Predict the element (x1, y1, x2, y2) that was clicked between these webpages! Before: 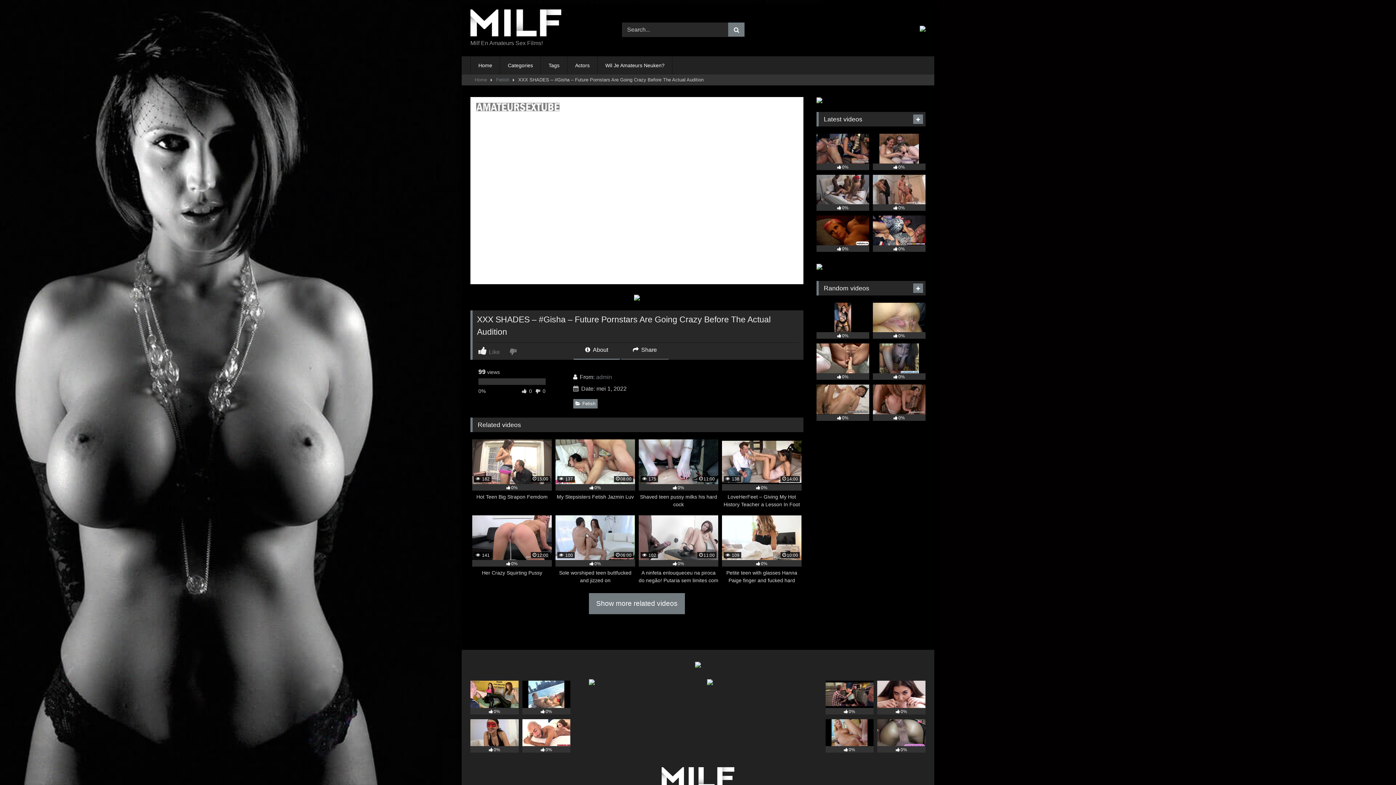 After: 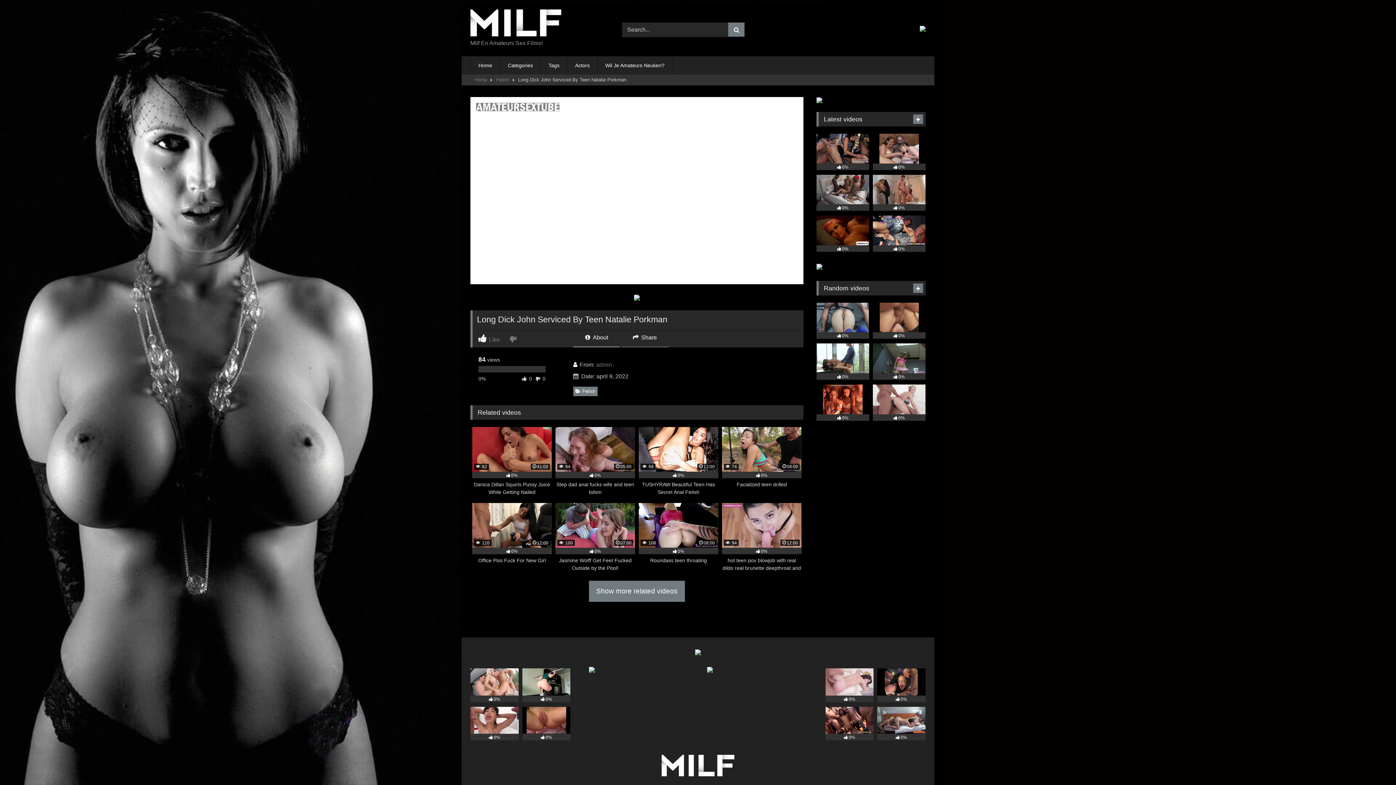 Action: label: 0% bbox: (522, 719, 570, 753)